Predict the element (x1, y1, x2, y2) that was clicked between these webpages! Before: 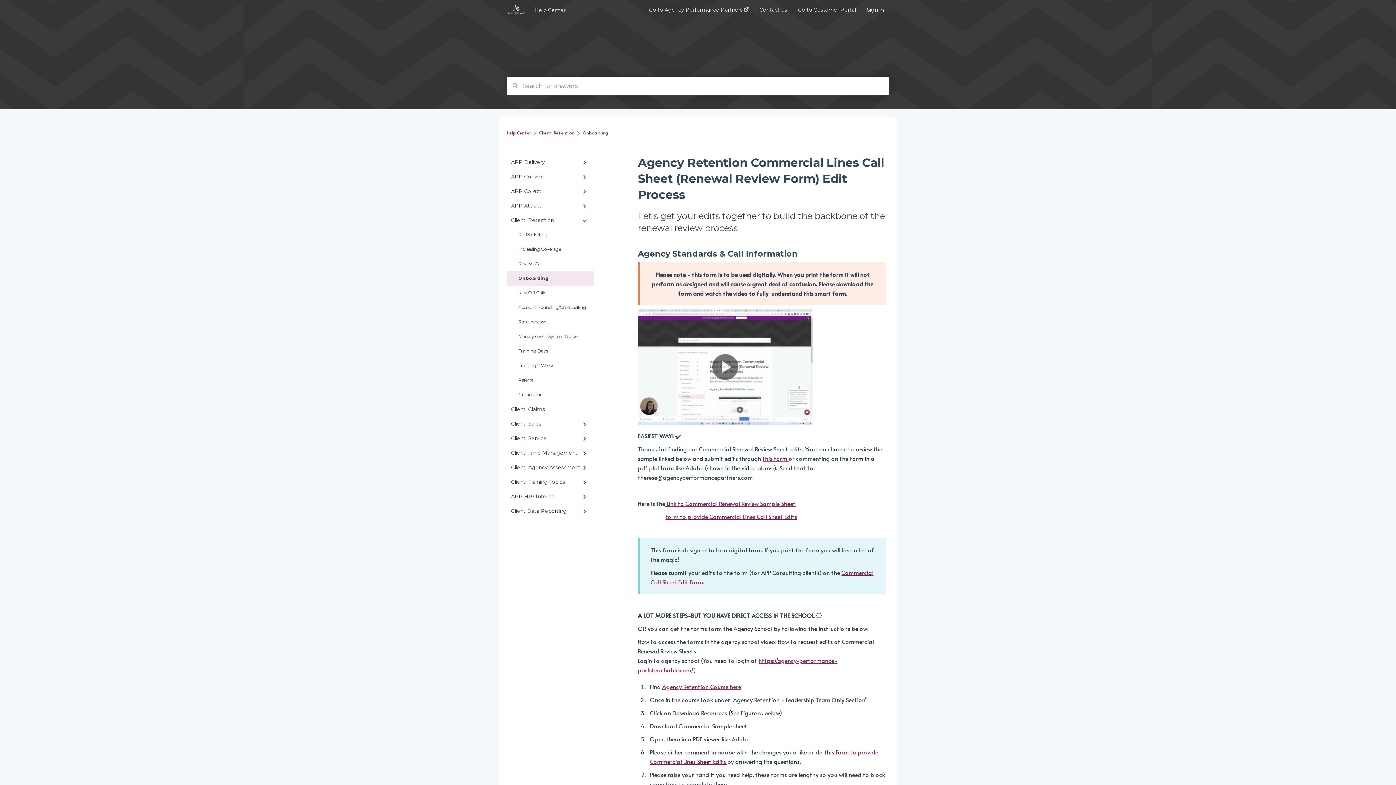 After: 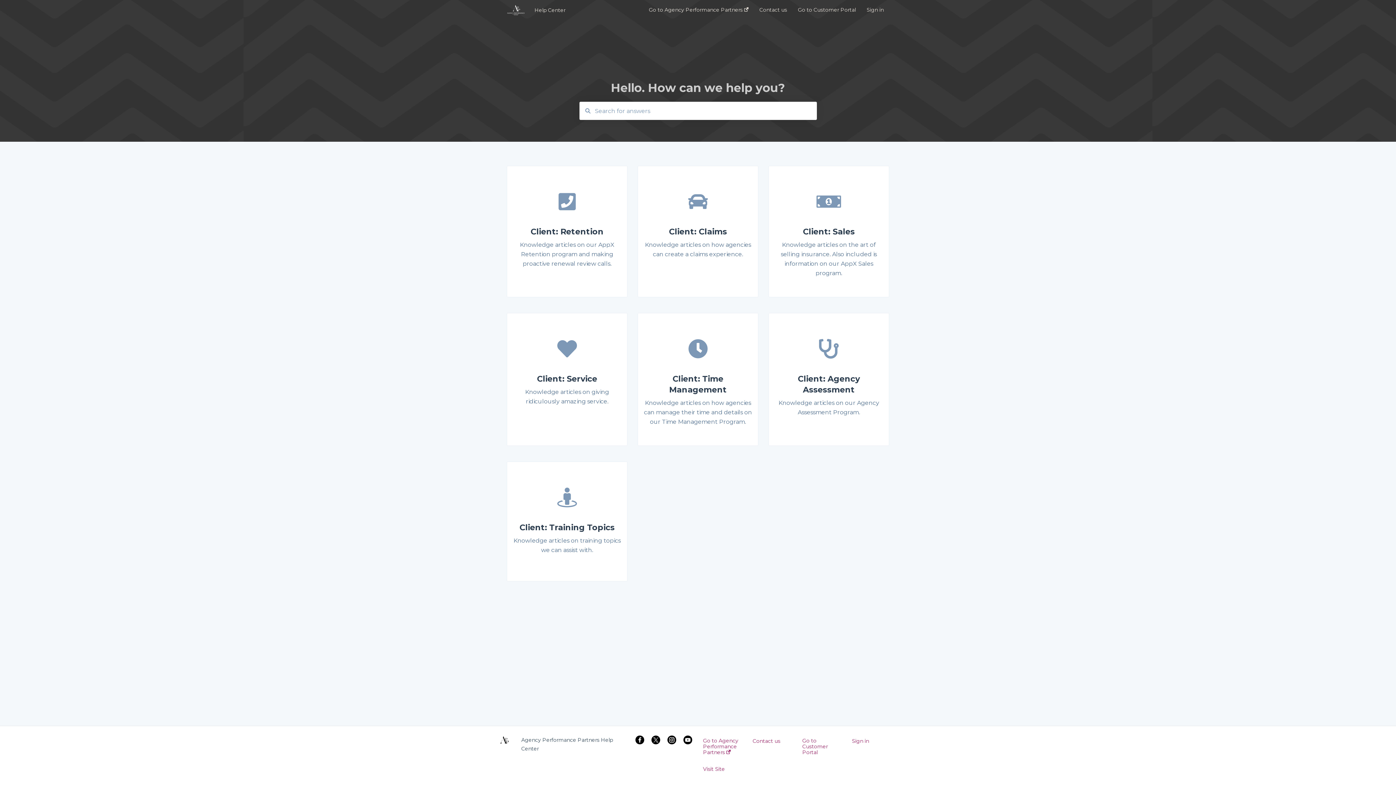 Action: bbox: (506, 130, 530, 135) label: Help Center